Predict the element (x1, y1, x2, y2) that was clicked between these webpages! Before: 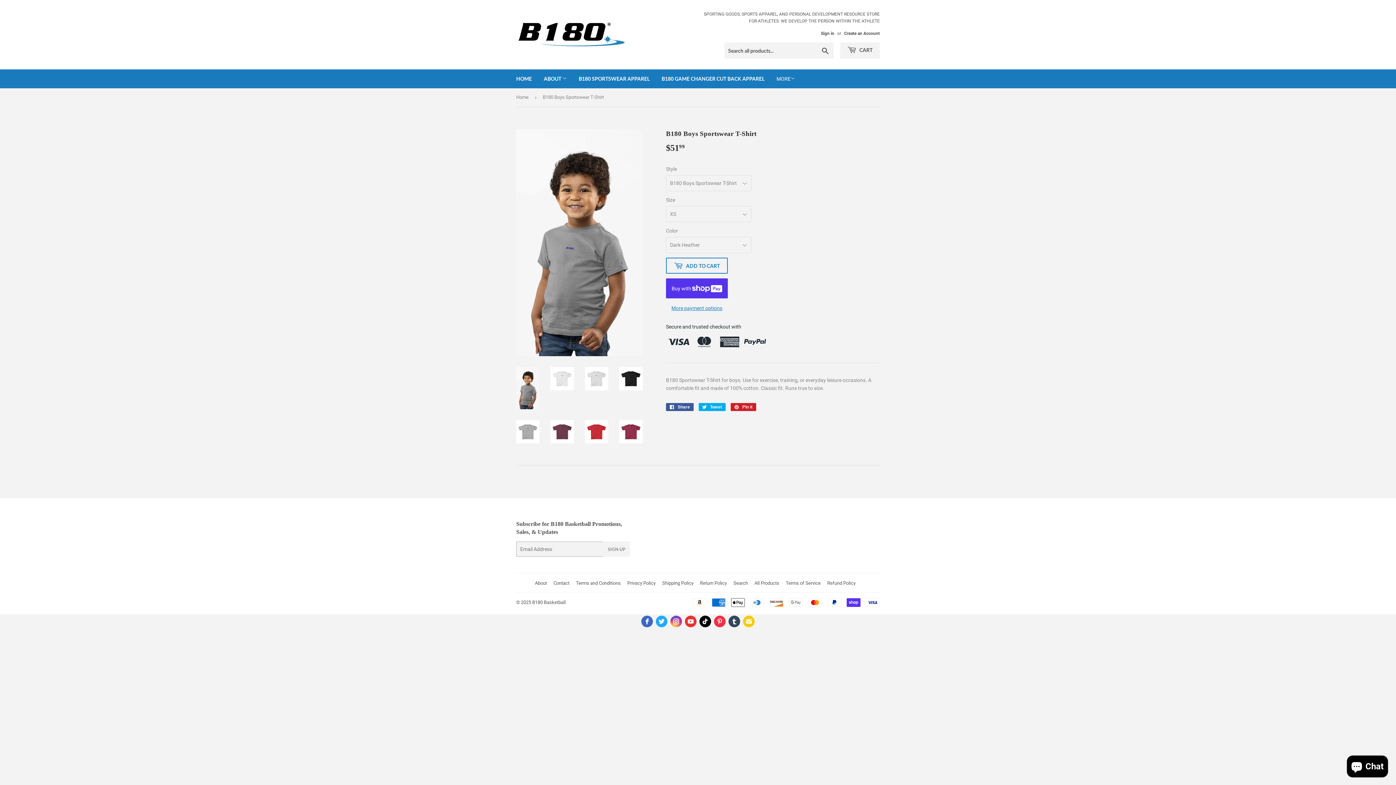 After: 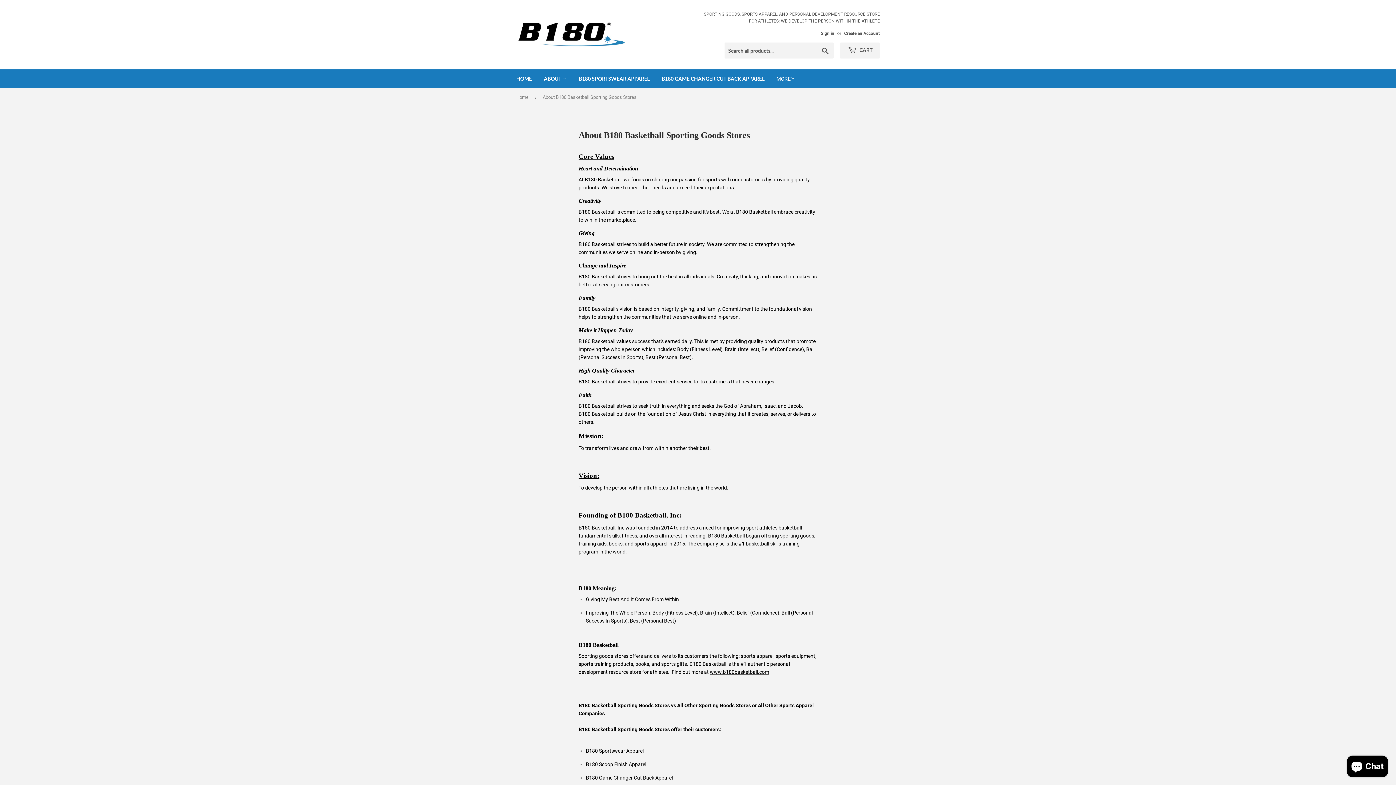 Action: label: ABOUT  bbox: (538, 69, 572, 88)